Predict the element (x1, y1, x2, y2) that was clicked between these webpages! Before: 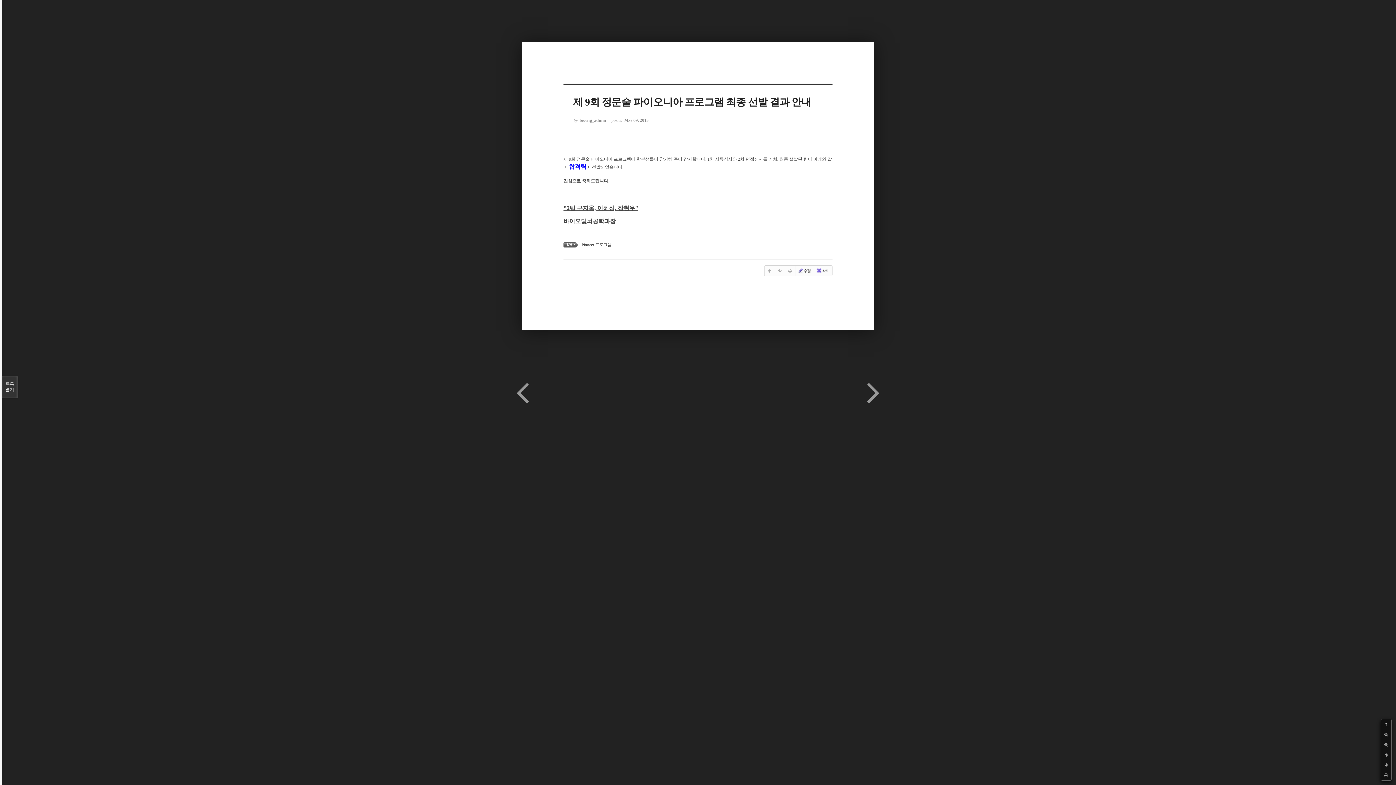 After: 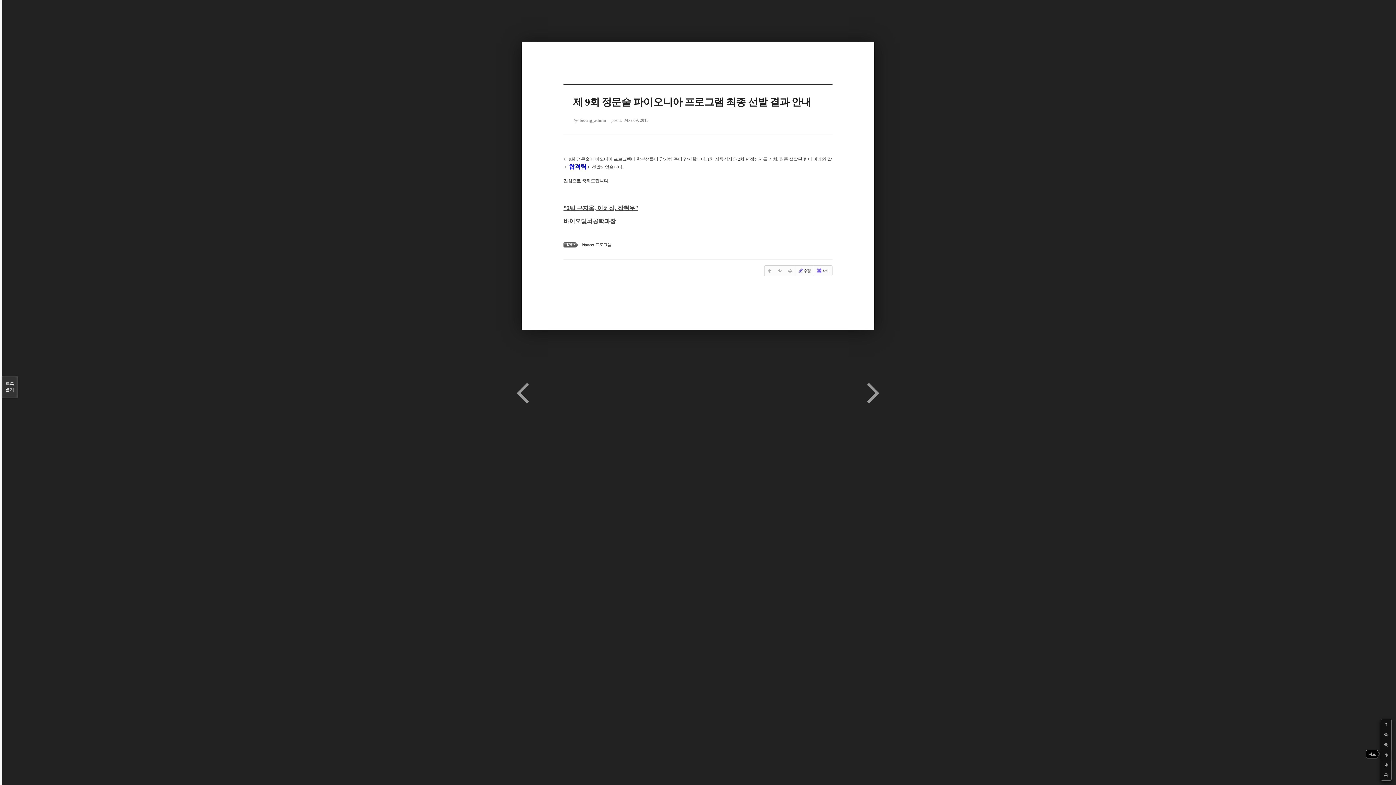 Action: bbox: (1381, 750, 1391, 760)